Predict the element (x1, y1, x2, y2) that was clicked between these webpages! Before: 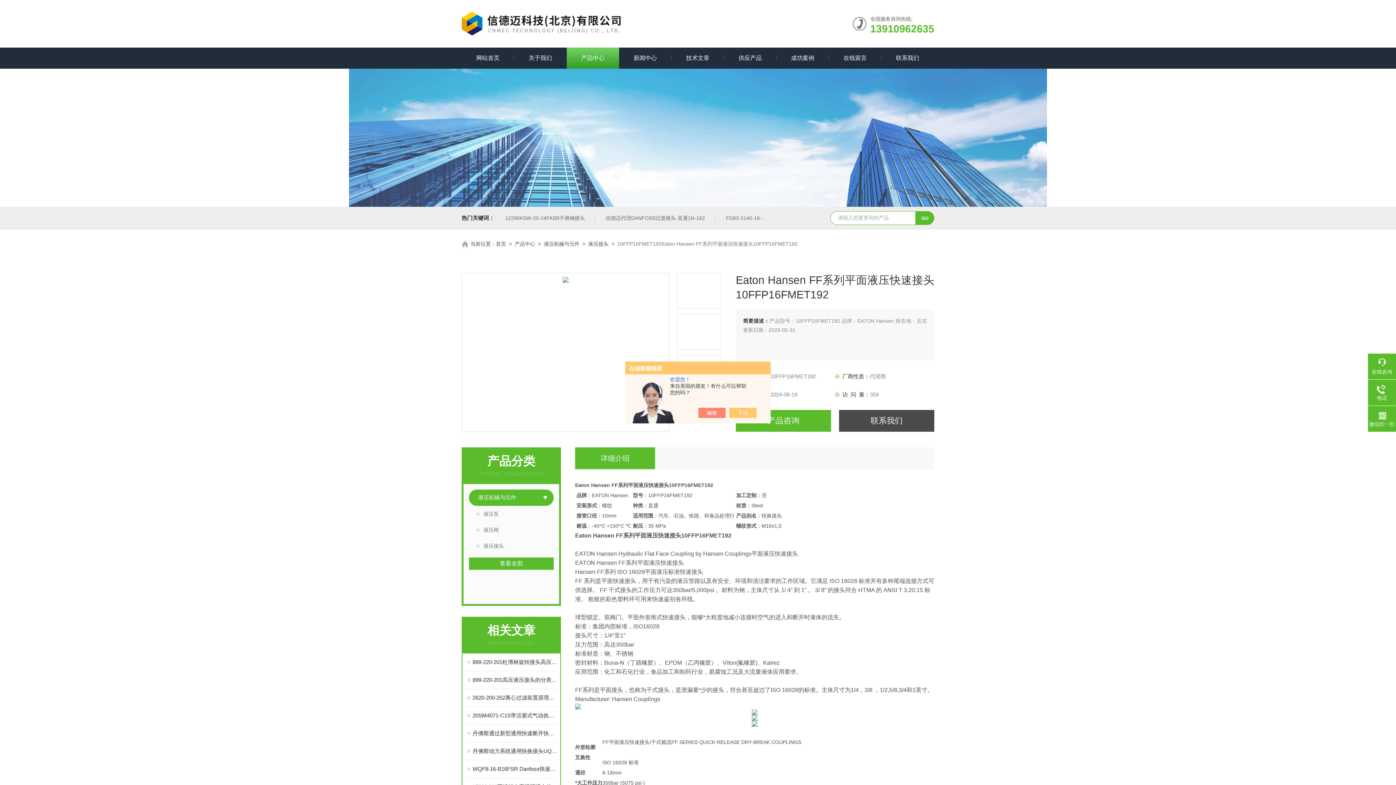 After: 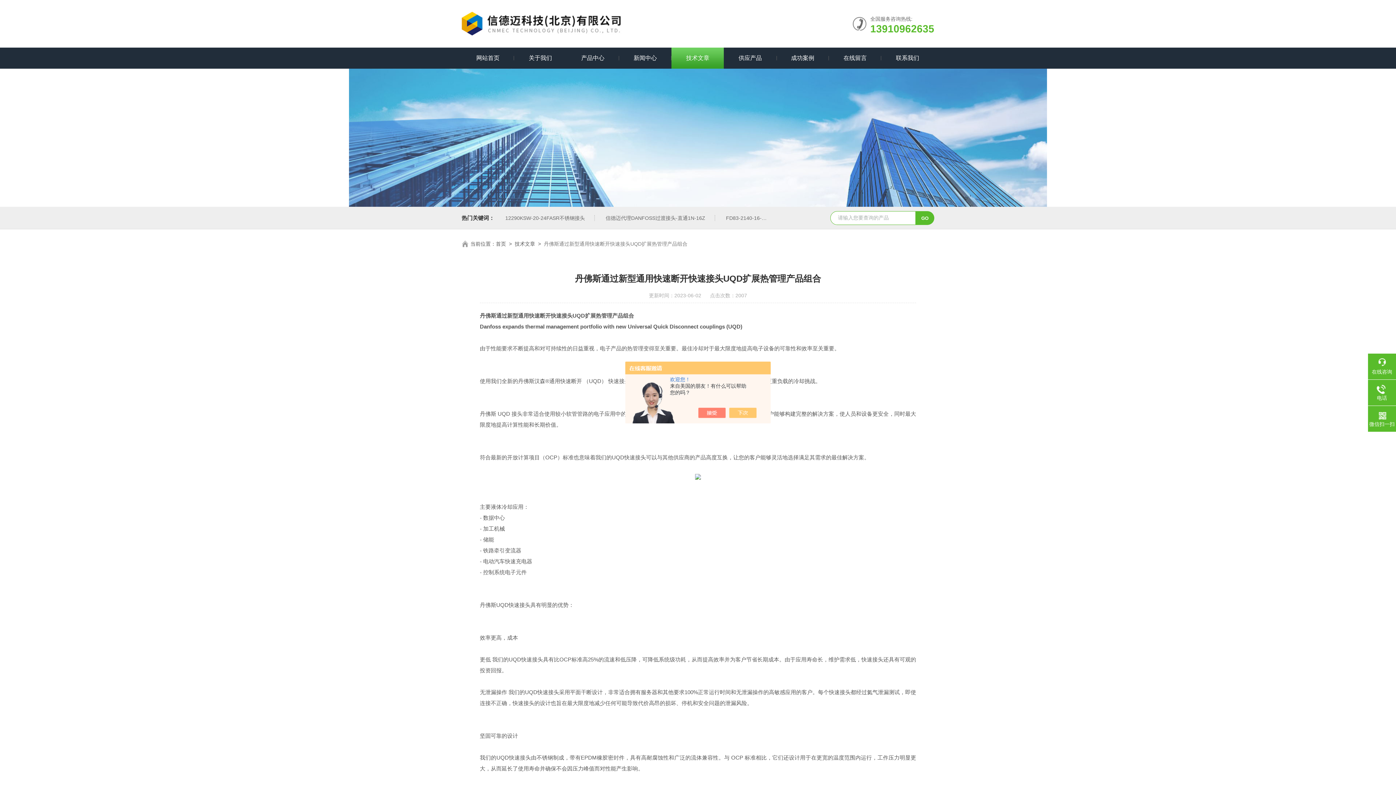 Action: label: 丹佛斯通过新型通用快速断开快速接头UQD扩展热管理产品组合 bbox: (472, 725, 557, 742)